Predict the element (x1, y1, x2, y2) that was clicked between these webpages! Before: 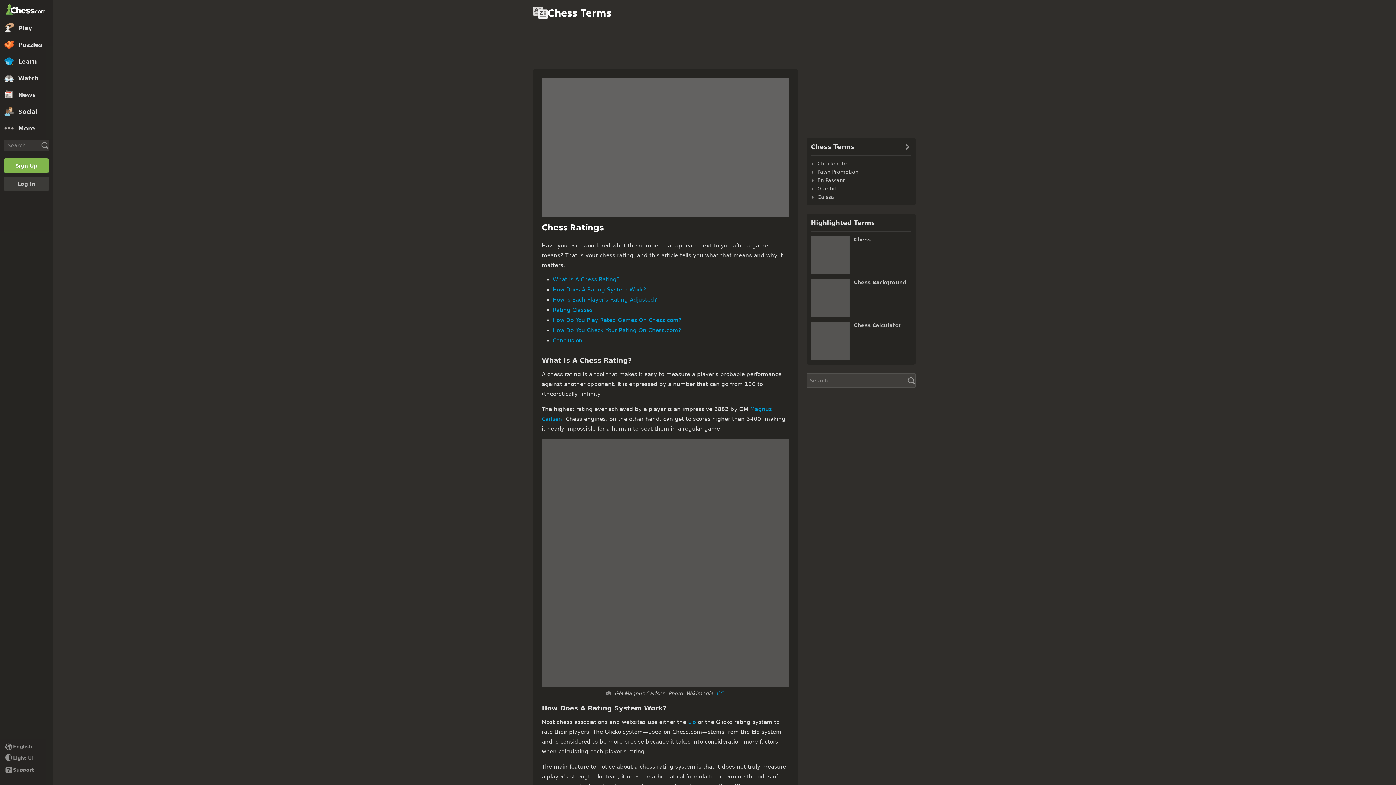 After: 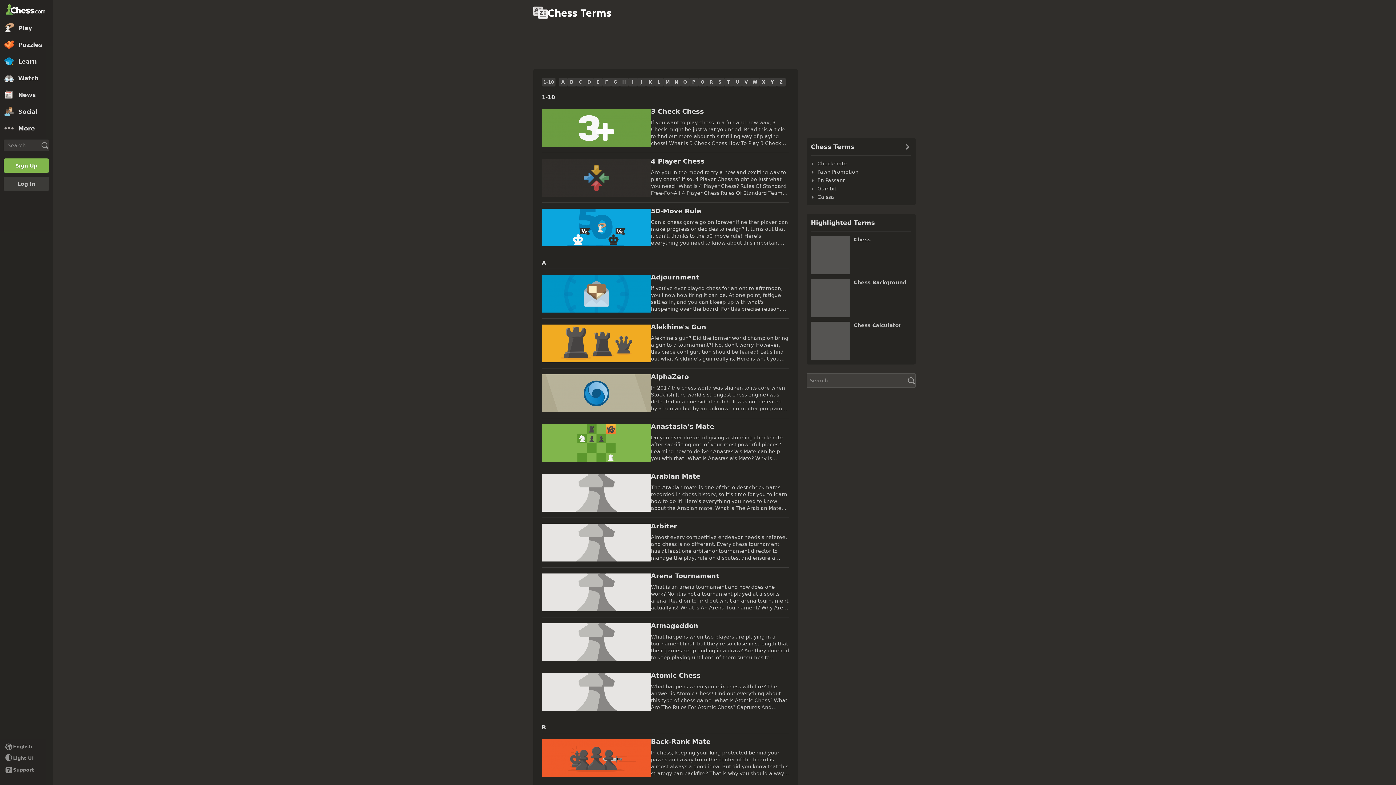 Action: bbox: (533, 5, 611, 20) label: Chess Terms